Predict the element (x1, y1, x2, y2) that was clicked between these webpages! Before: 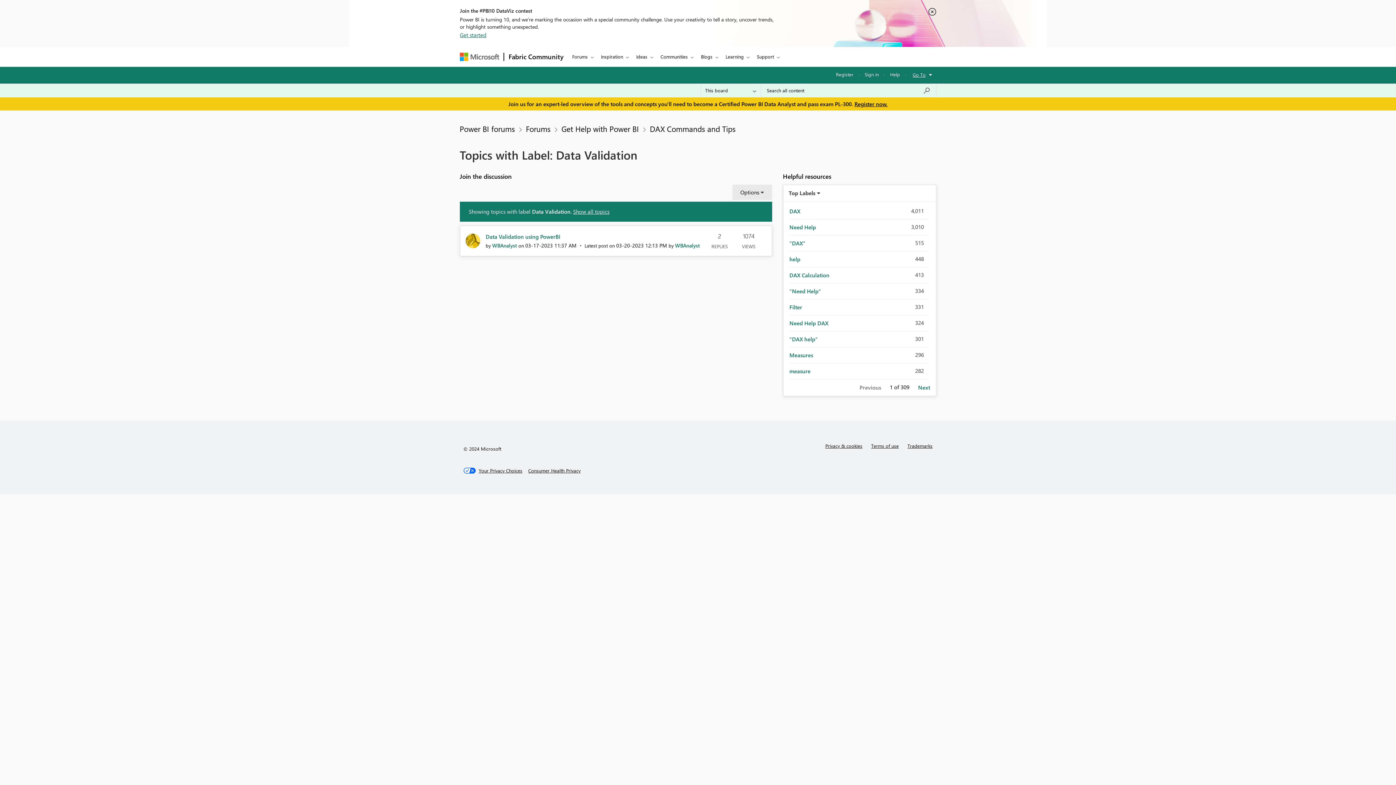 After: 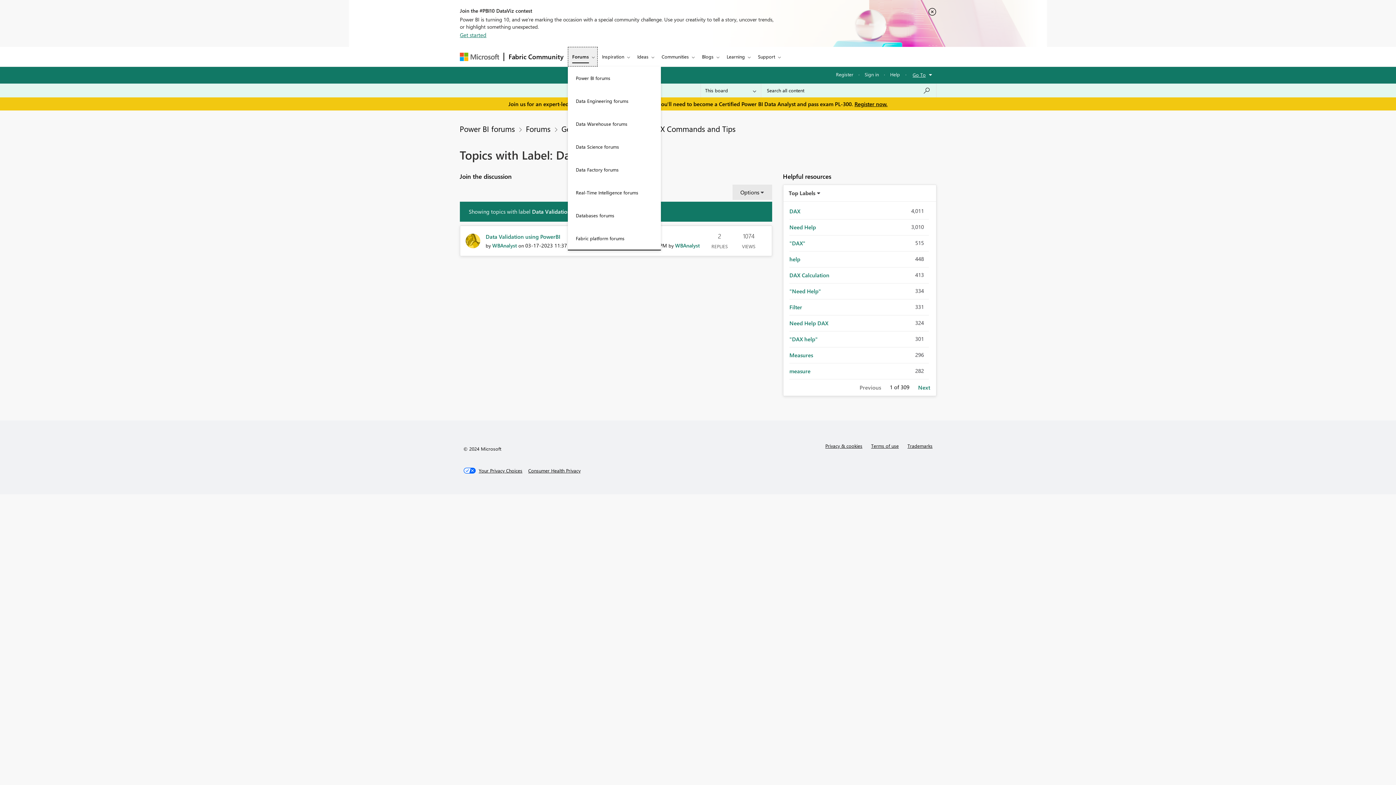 Action: bbox: (568, 46, 596, 66) label: Forums